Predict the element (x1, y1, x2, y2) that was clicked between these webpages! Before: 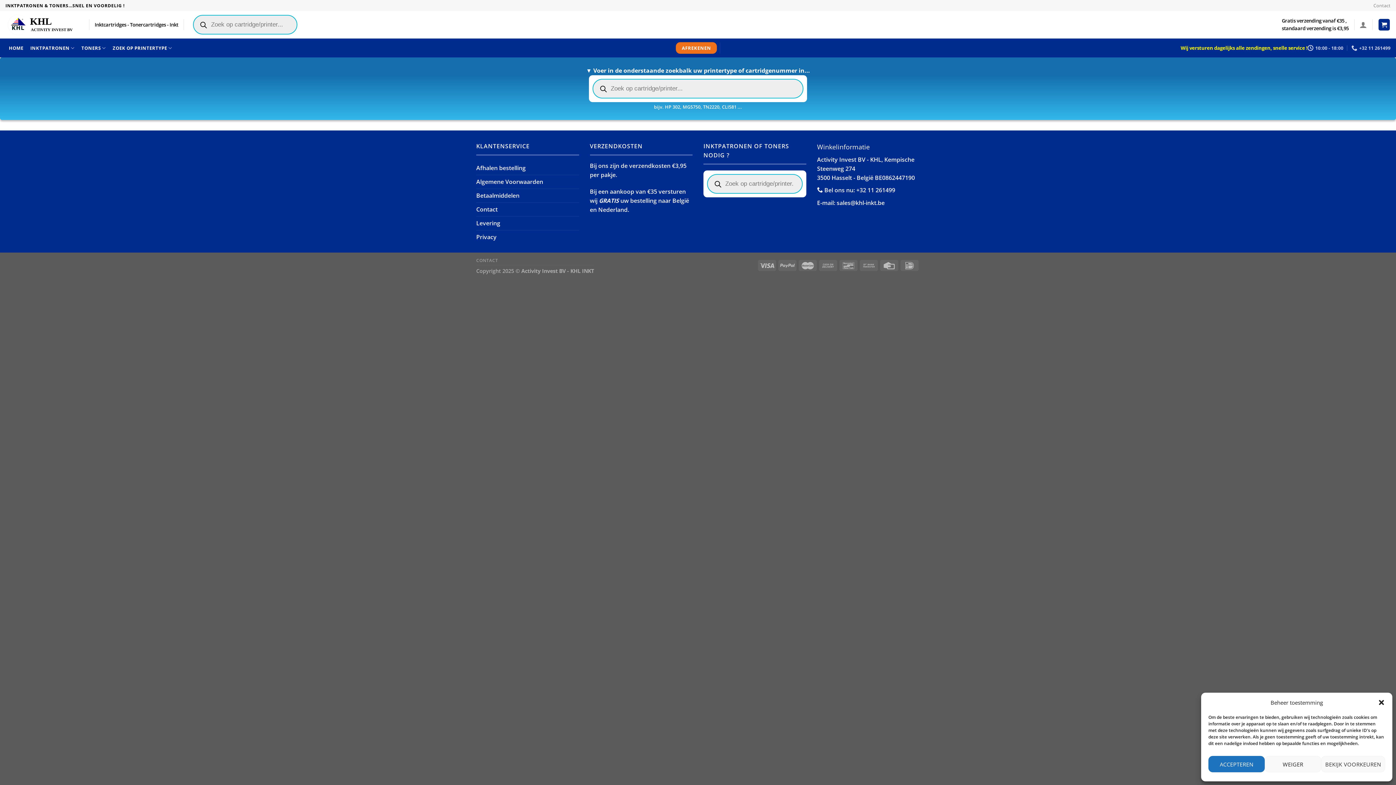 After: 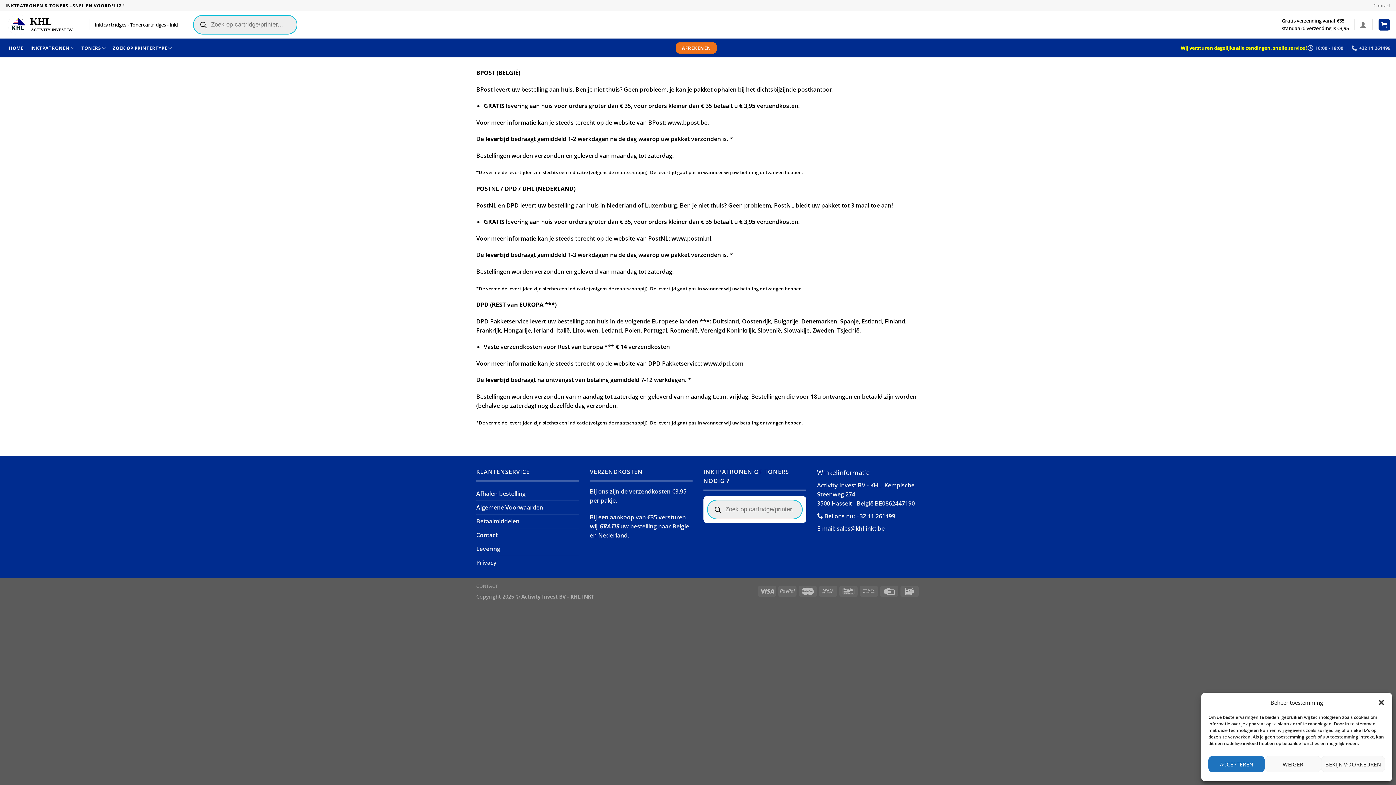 Action: bbox: (476, 216, 500, 230) label: Levering